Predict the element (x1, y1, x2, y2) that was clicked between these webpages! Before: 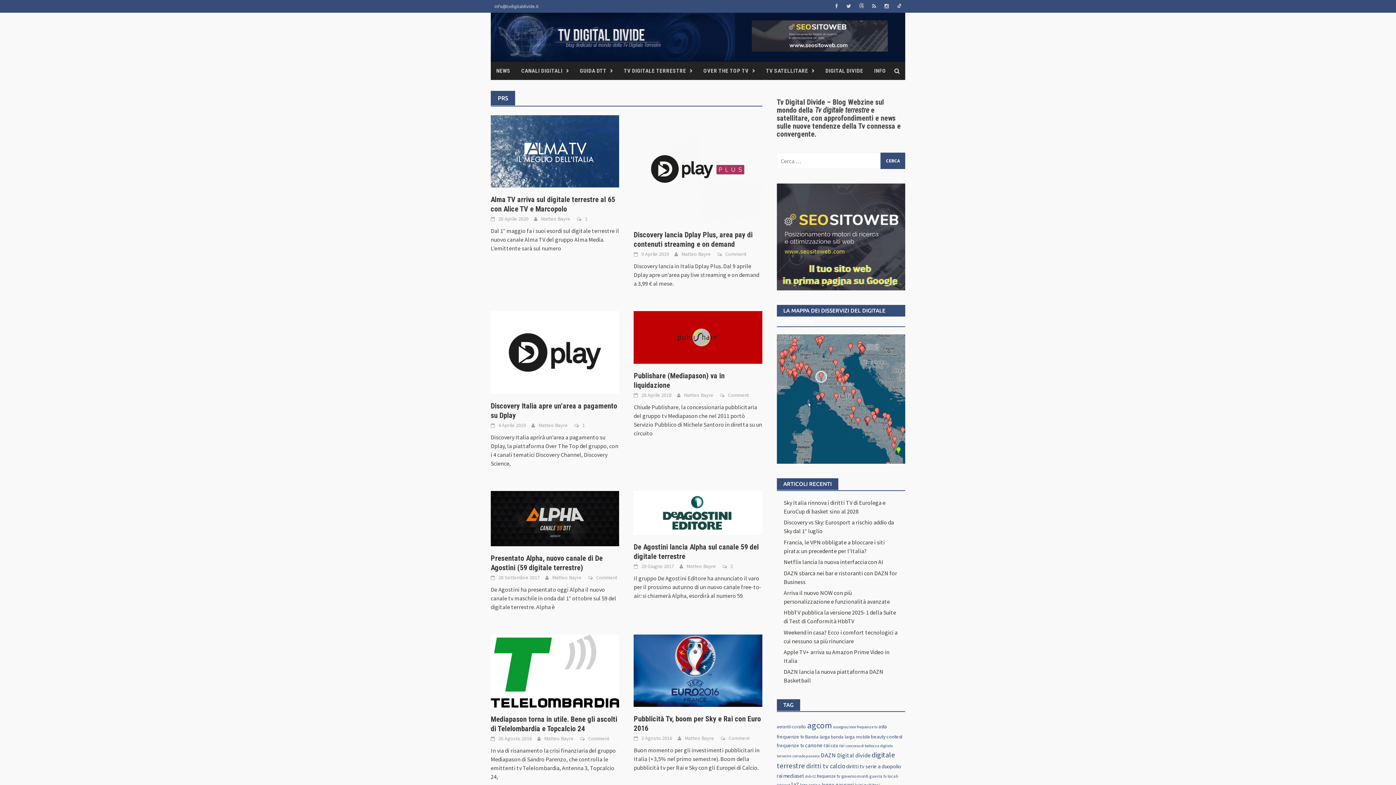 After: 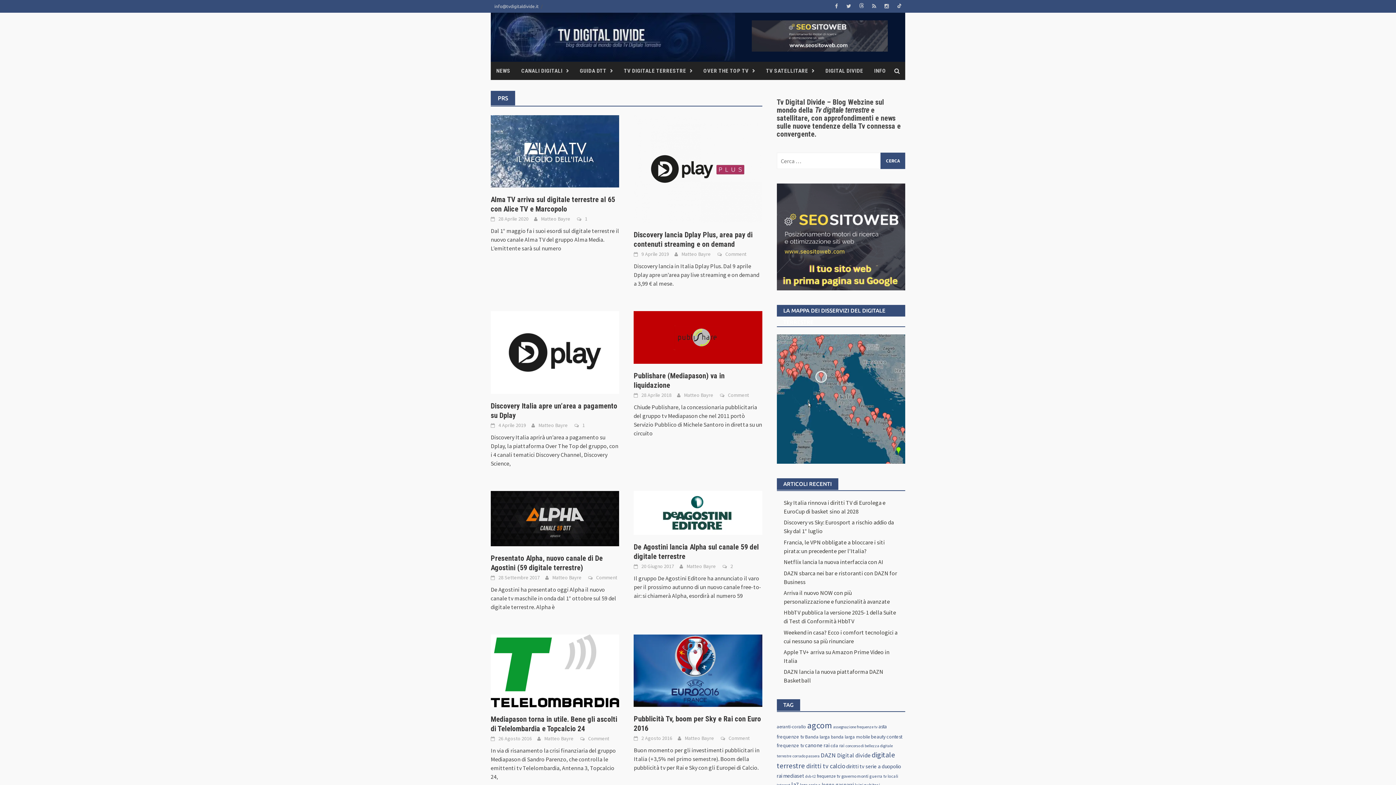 Action: bbox: (776, 232, 905, 240)